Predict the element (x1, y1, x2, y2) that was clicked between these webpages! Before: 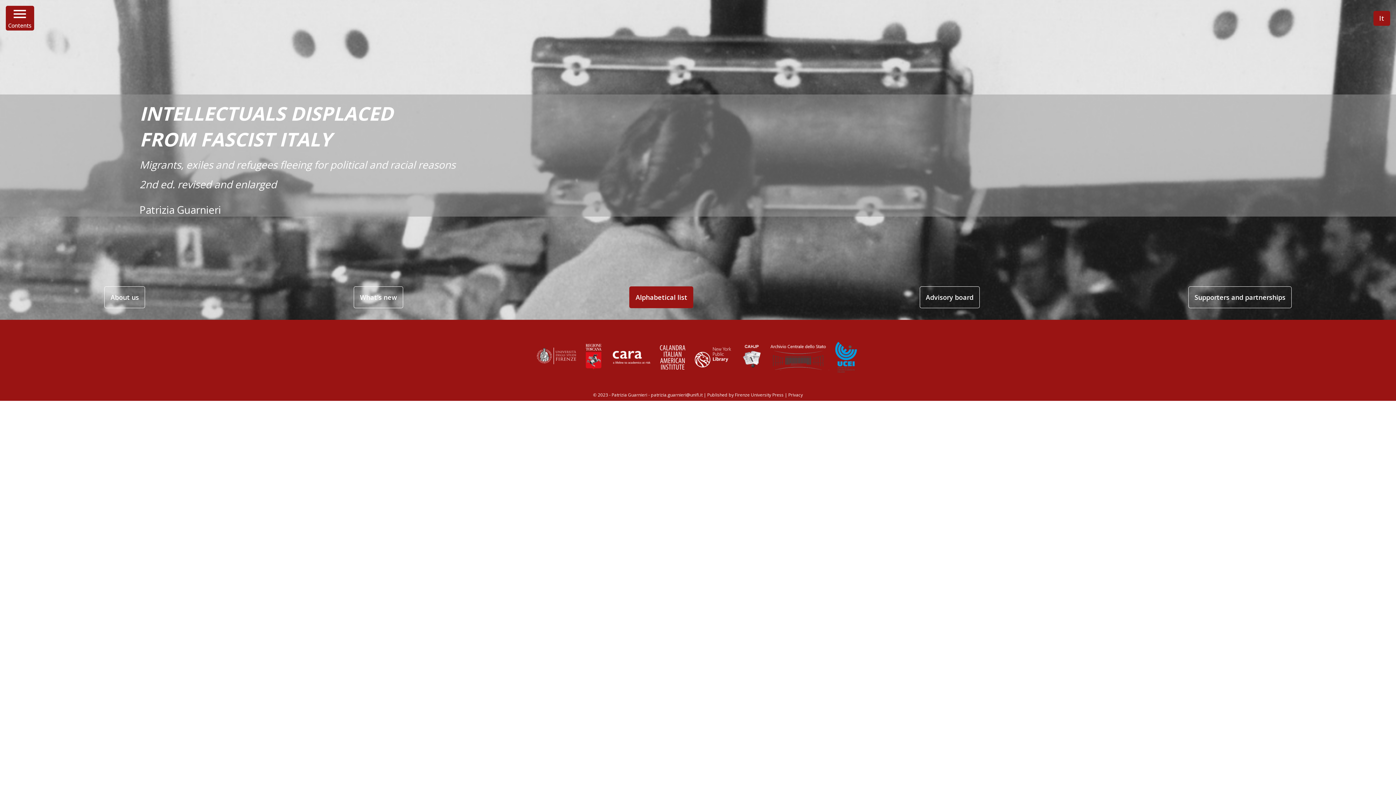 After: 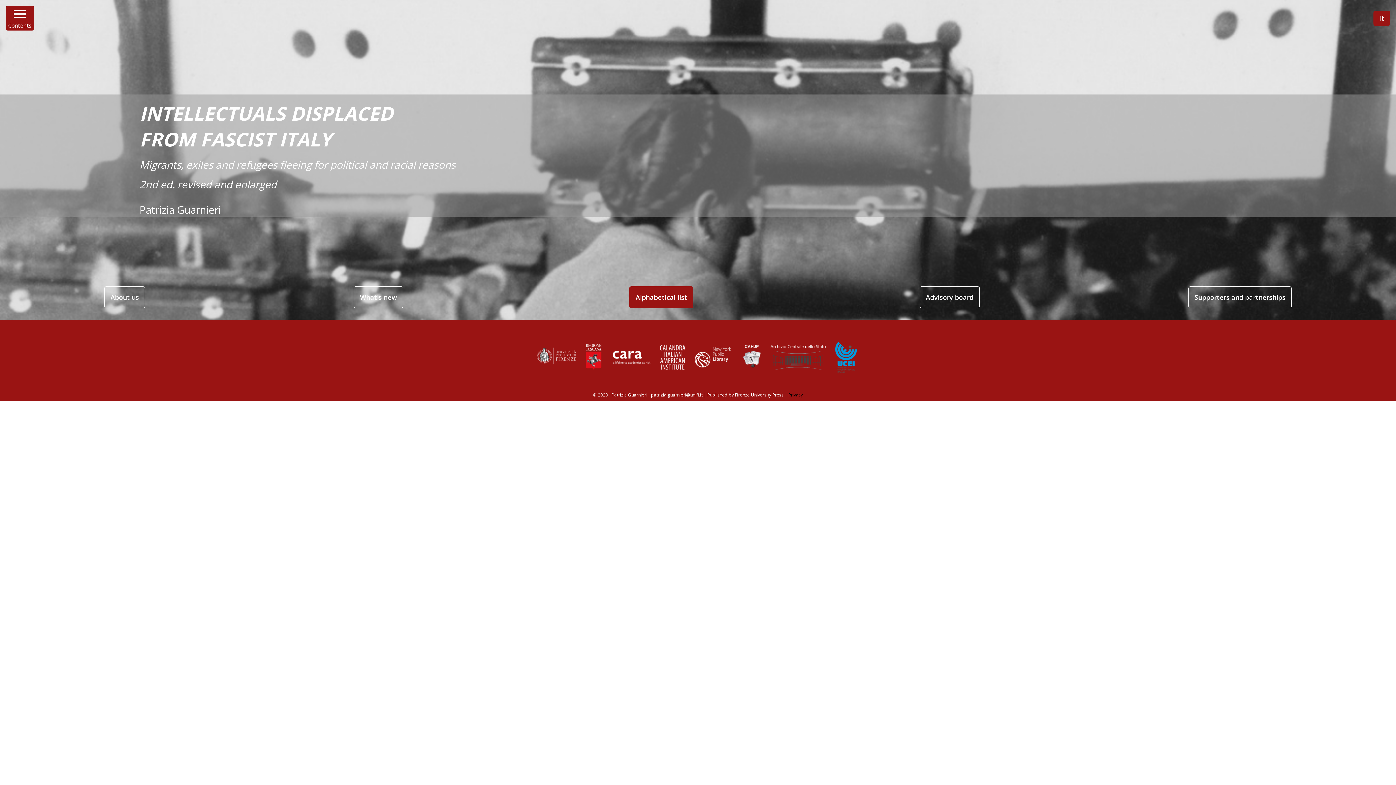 Action: label: Privacy bbox: (788, 392, 803, 398)